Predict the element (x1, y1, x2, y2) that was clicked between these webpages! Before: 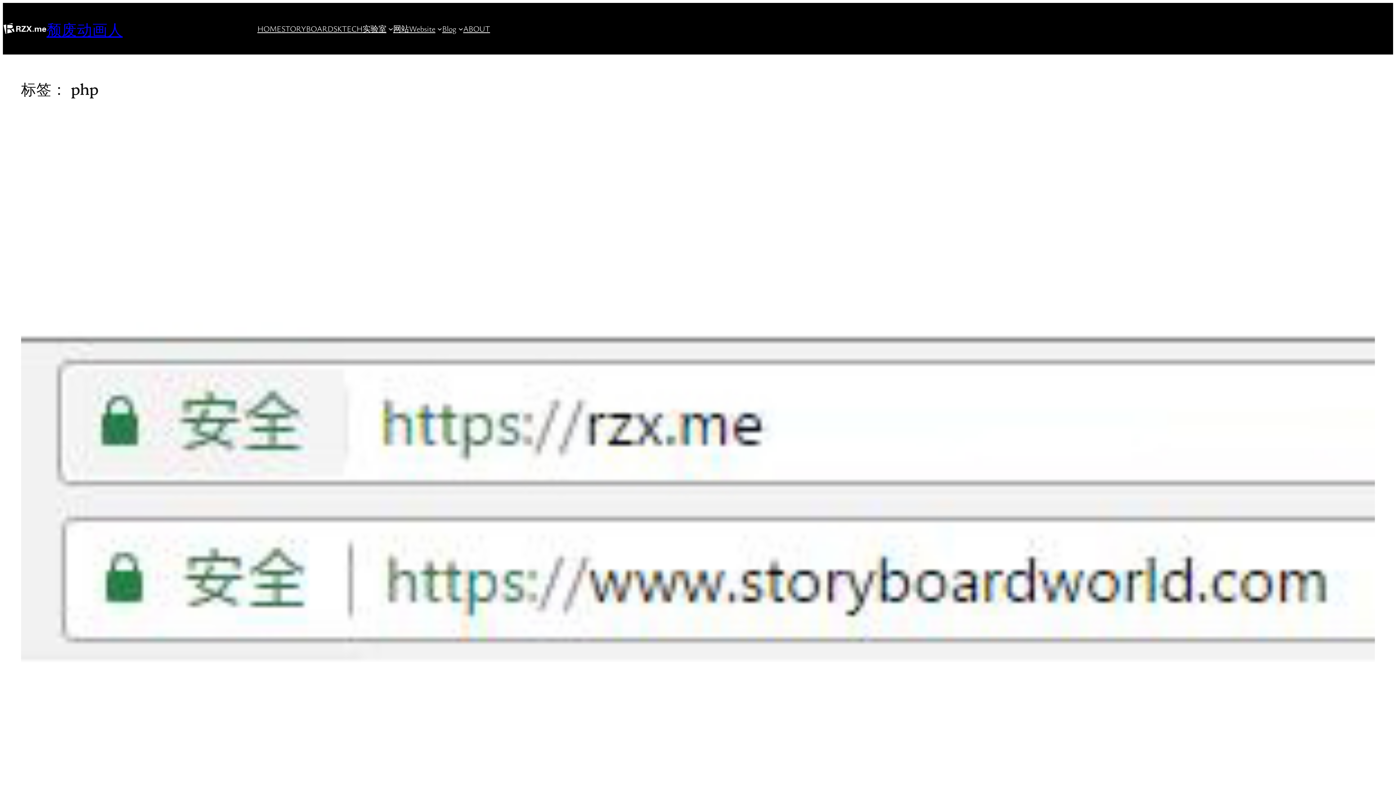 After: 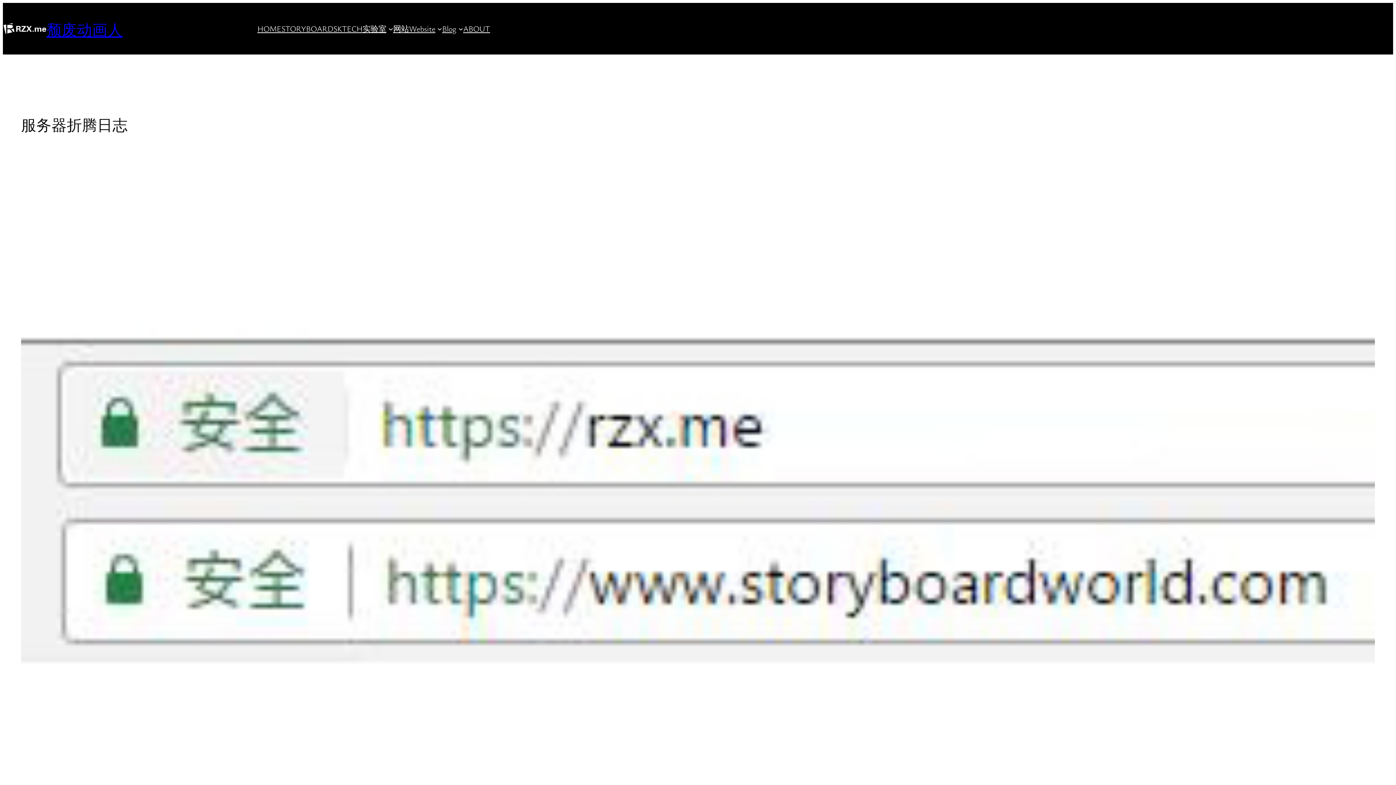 Action: bbox: (21, 140, 1375, 820)